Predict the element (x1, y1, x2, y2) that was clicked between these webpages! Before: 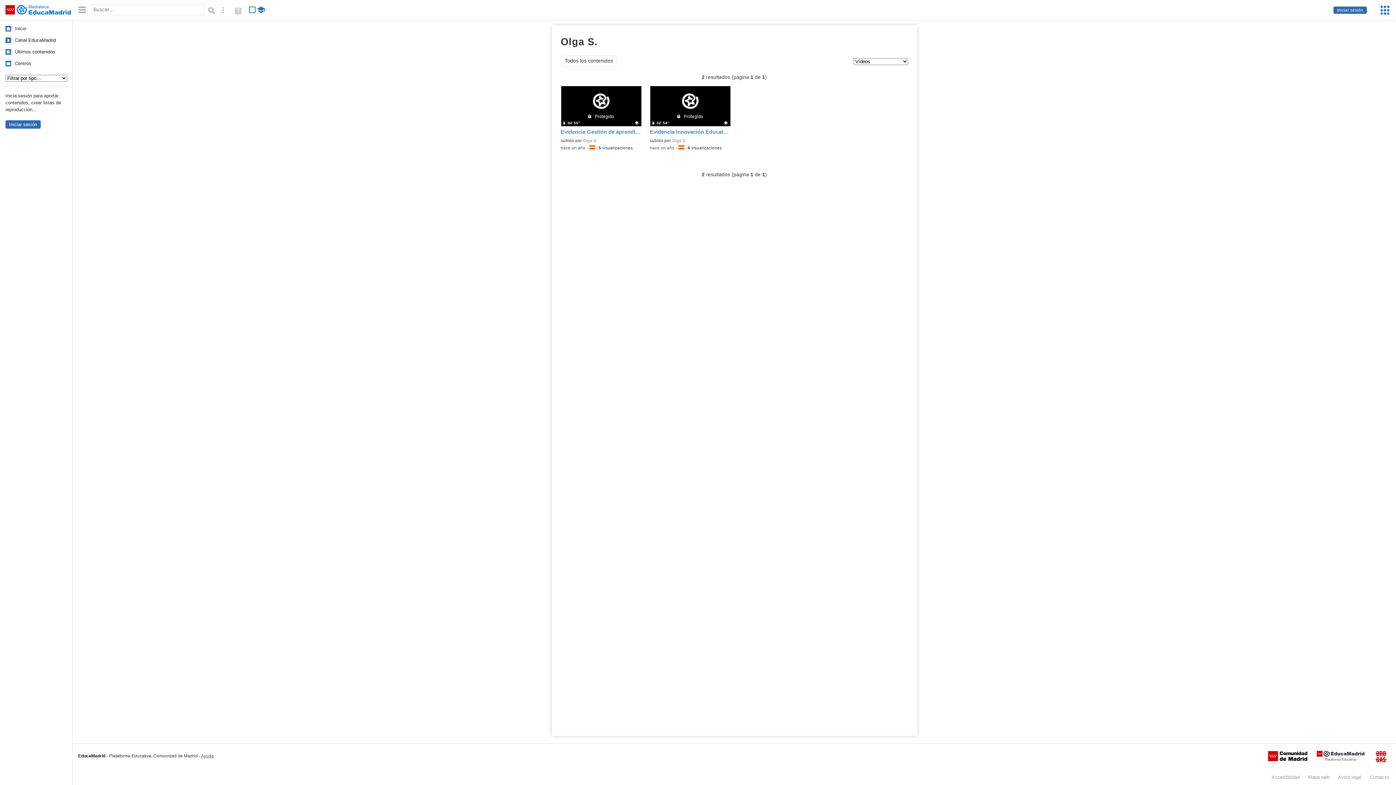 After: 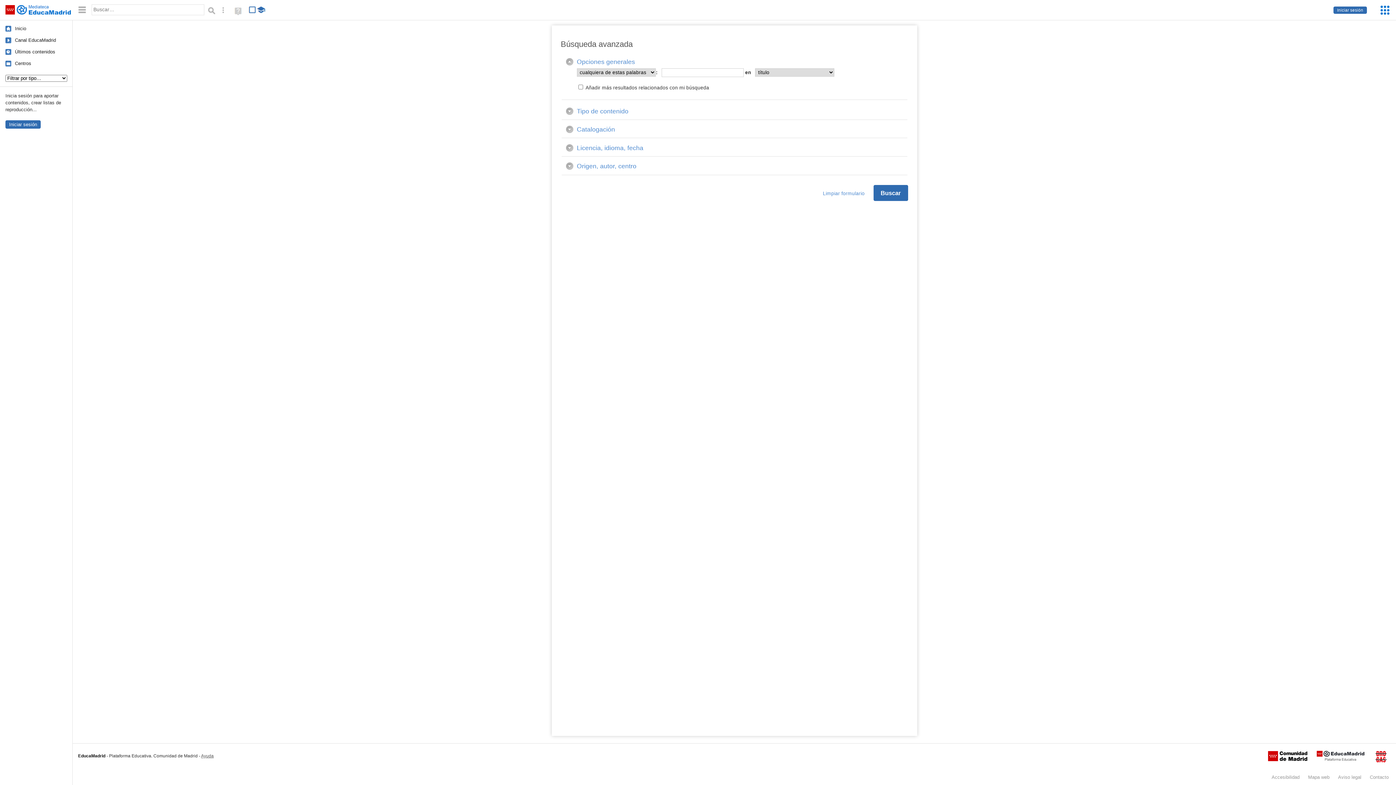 Action: label: Búsqueda avanzada bbox: (218, 5, 227, 14)